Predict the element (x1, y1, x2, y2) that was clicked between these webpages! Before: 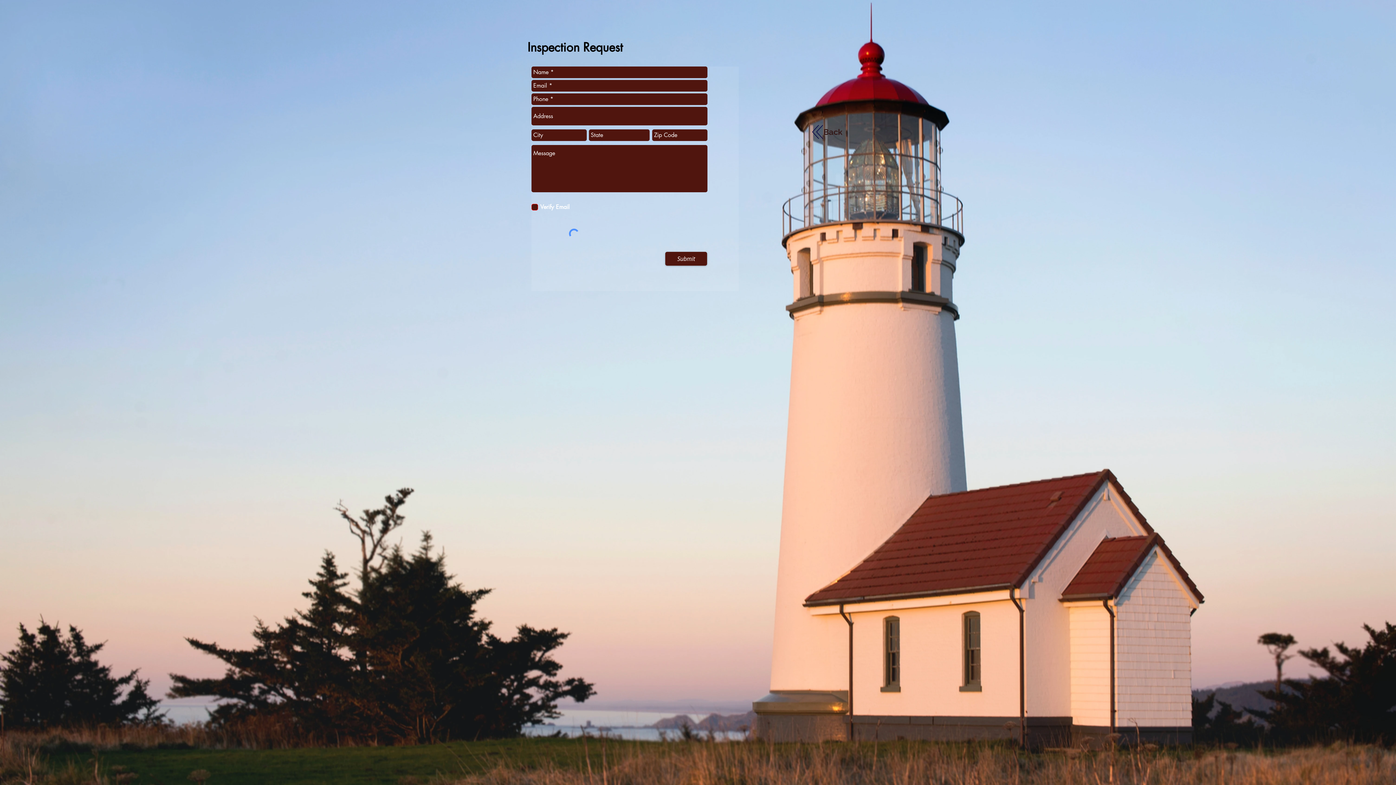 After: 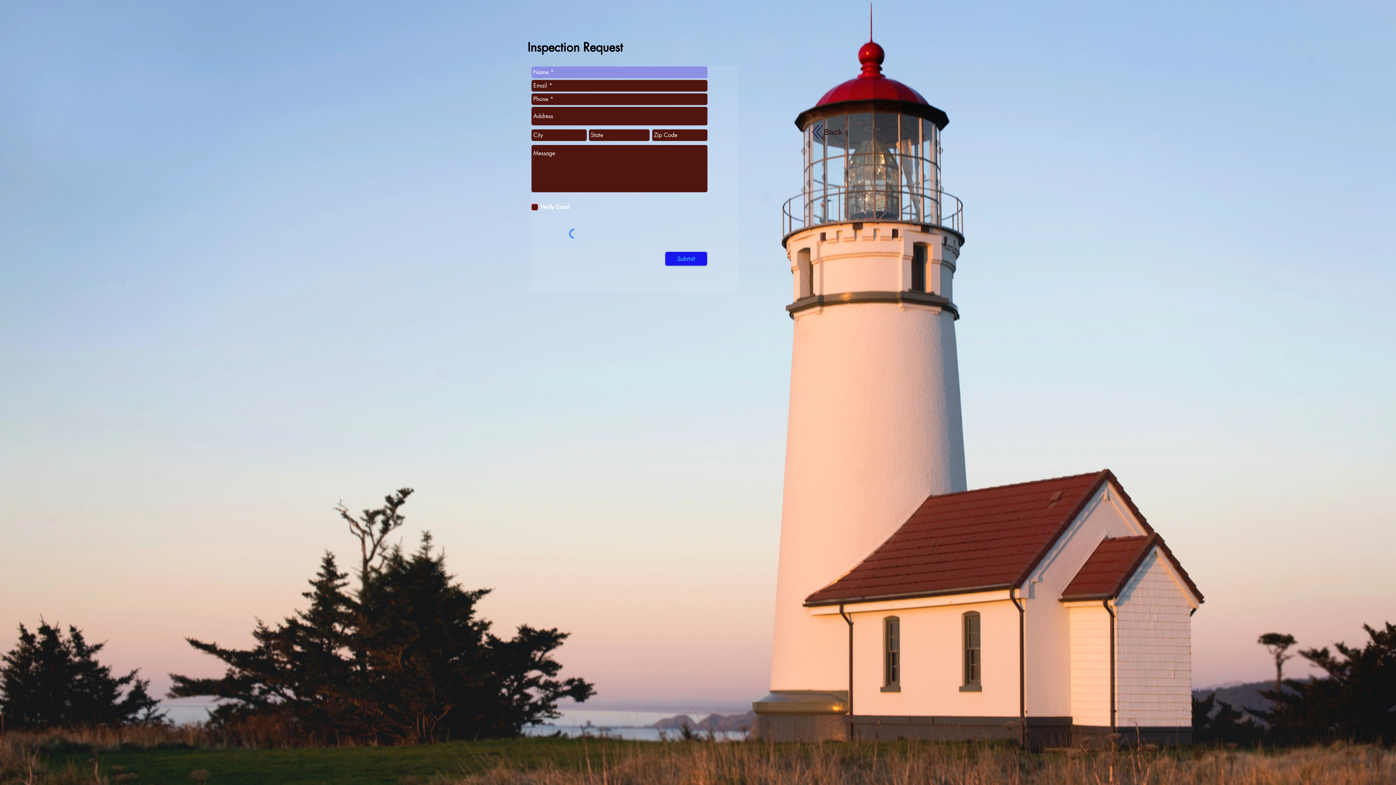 Action: bbox: (665, 252, 707, 265) label: Submit 